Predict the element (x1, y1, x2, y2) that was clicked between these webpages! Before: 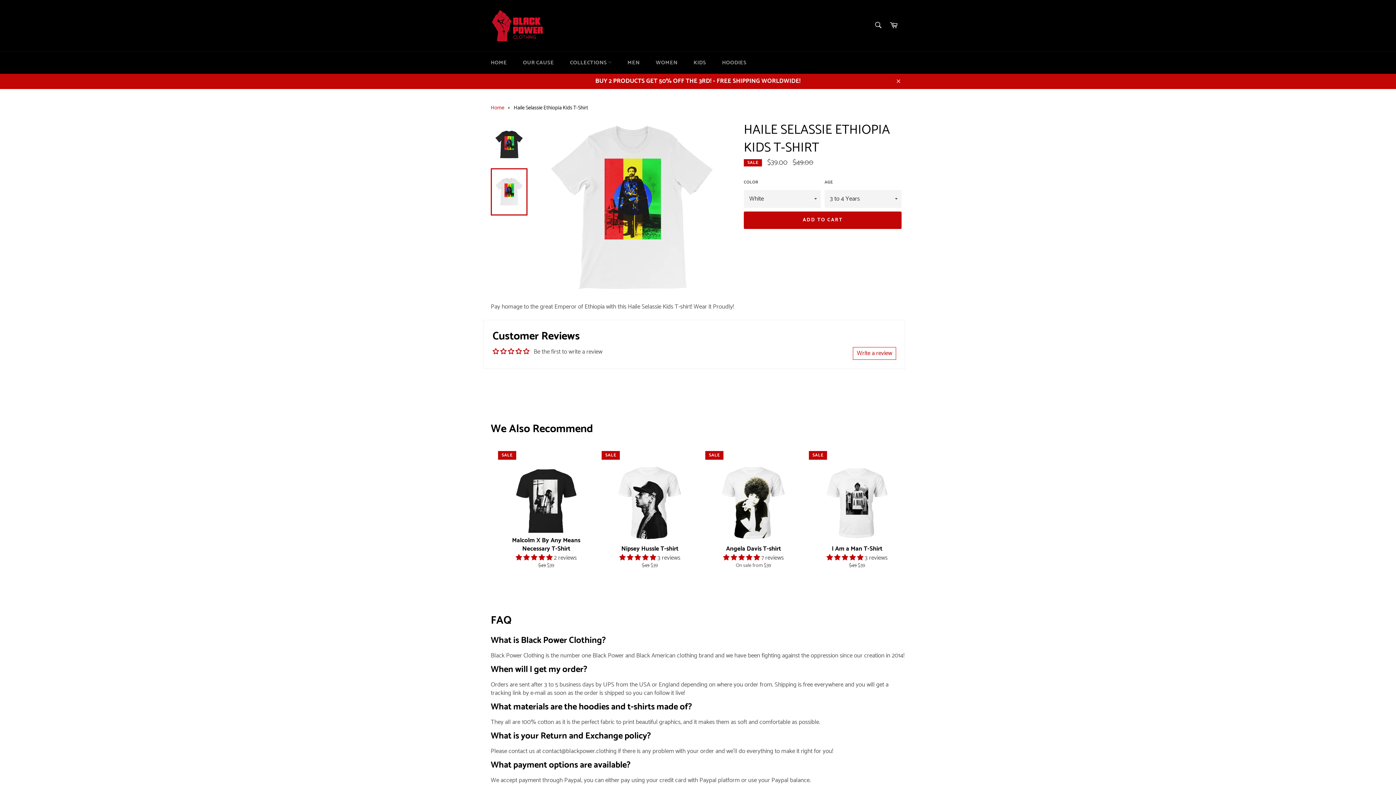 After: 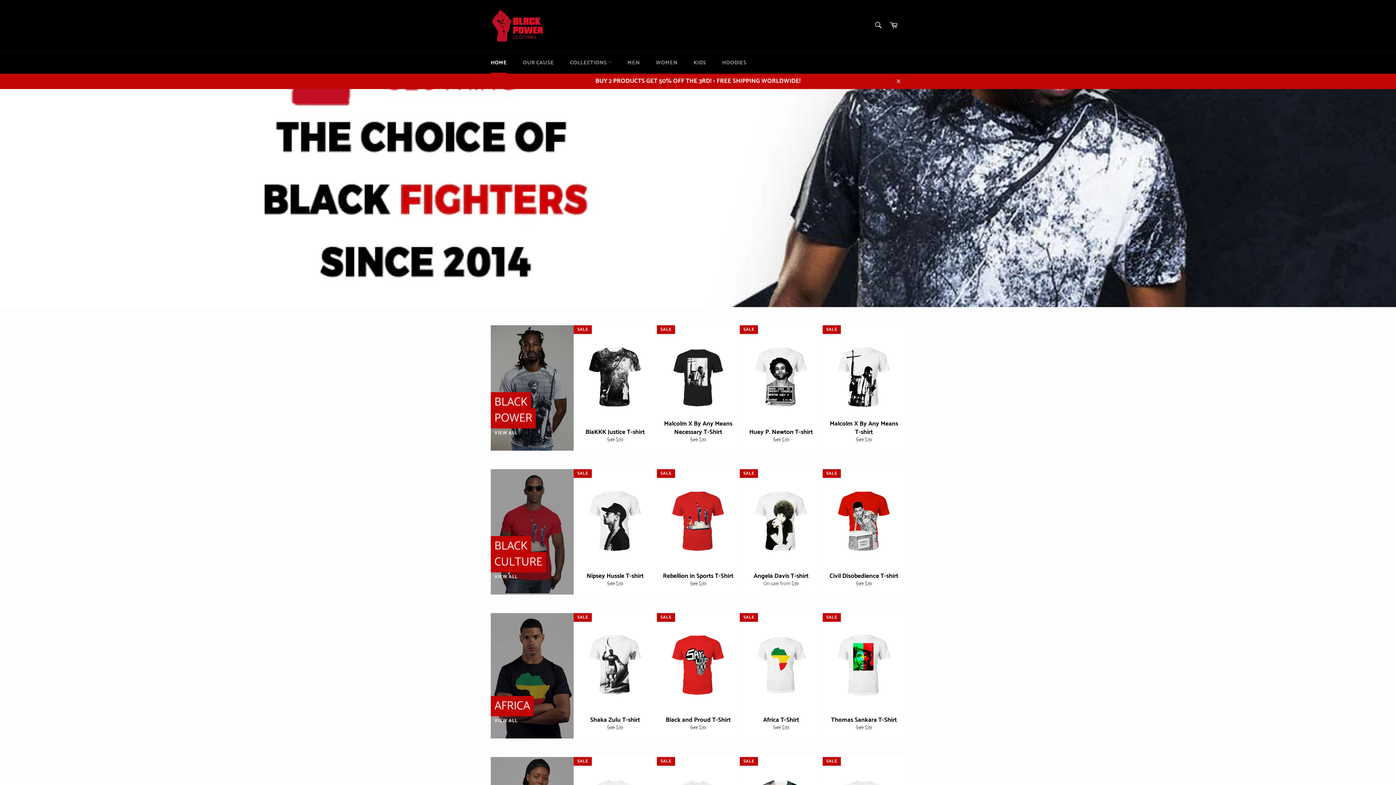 Action: bbox: (490, 7, 545, 44)